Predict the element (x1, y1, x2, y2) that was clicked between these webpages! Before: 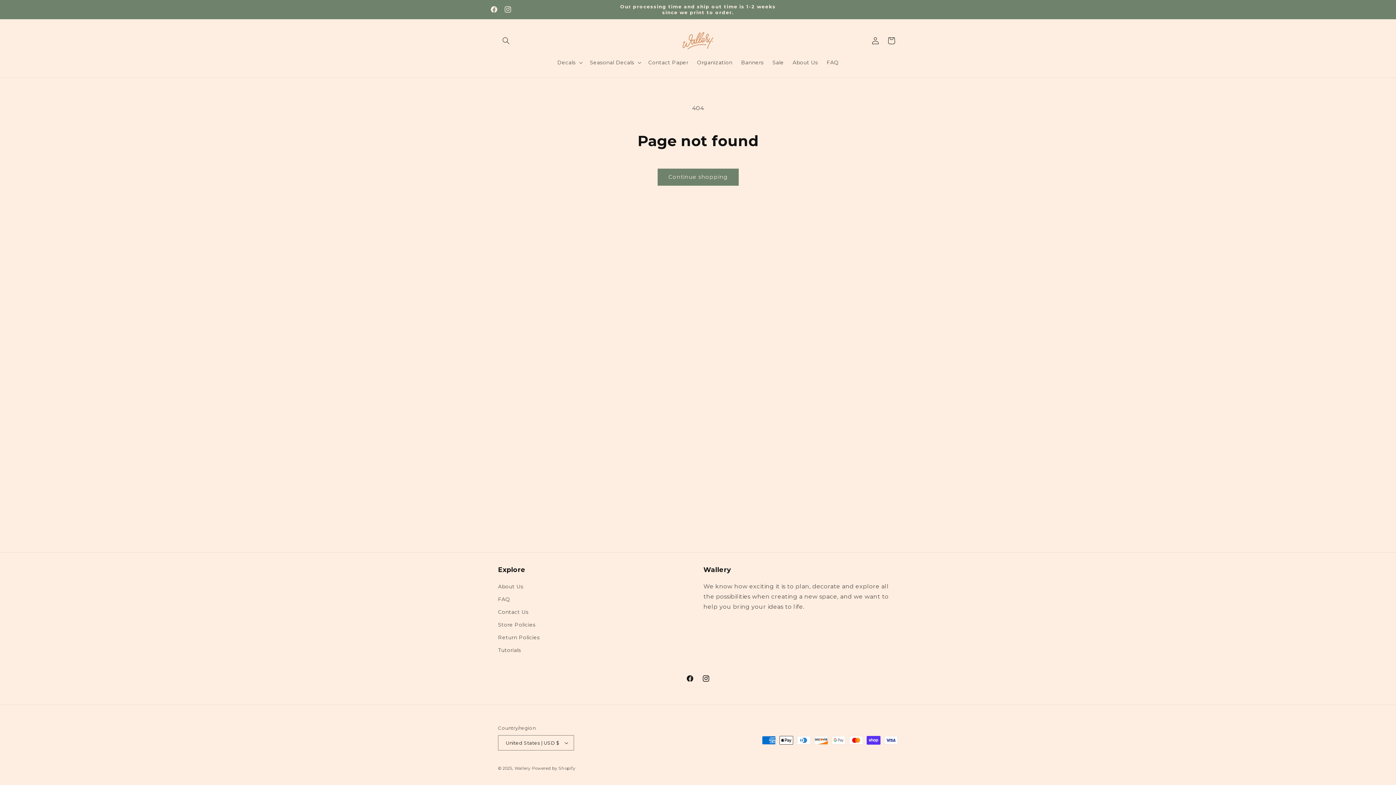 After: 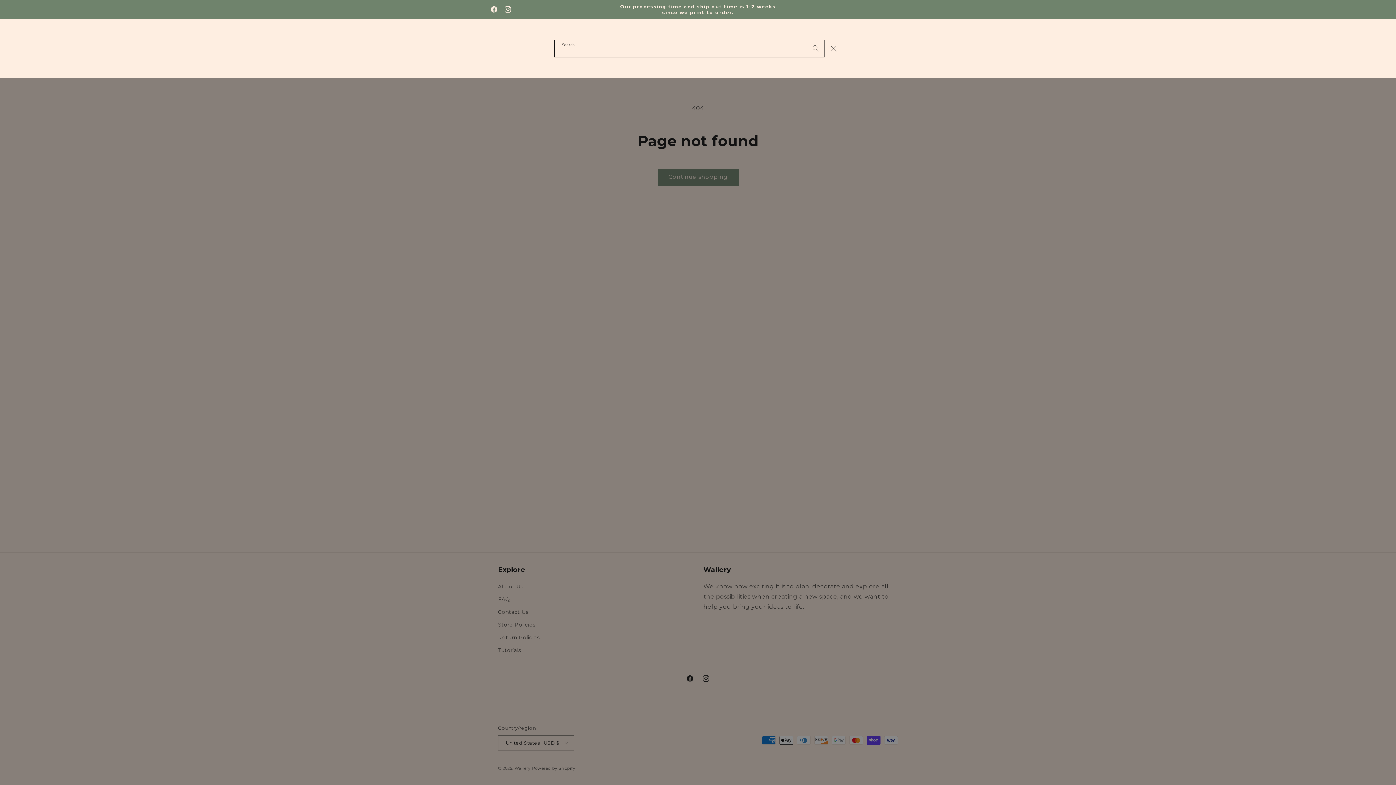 Action: label: Search bbox: (498, 32, 514, 48)